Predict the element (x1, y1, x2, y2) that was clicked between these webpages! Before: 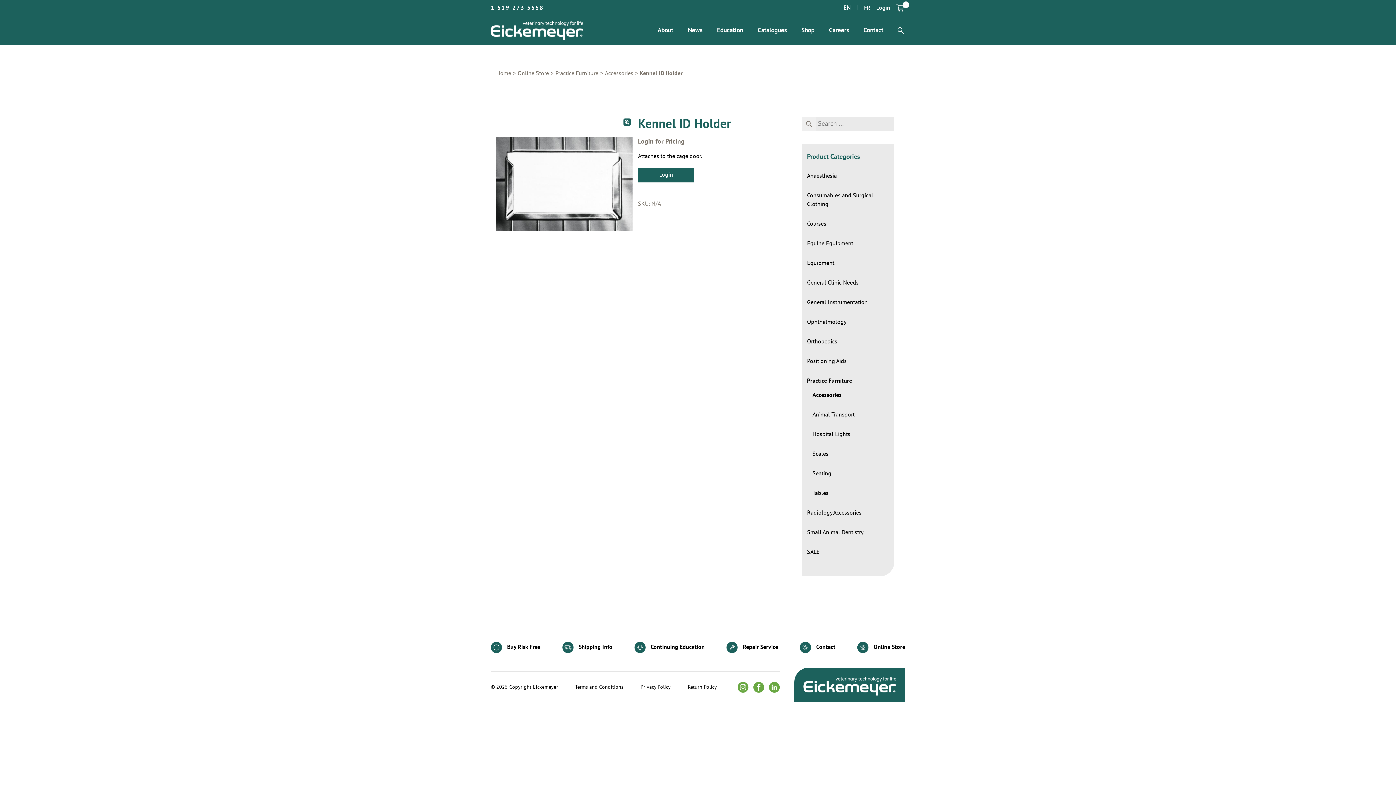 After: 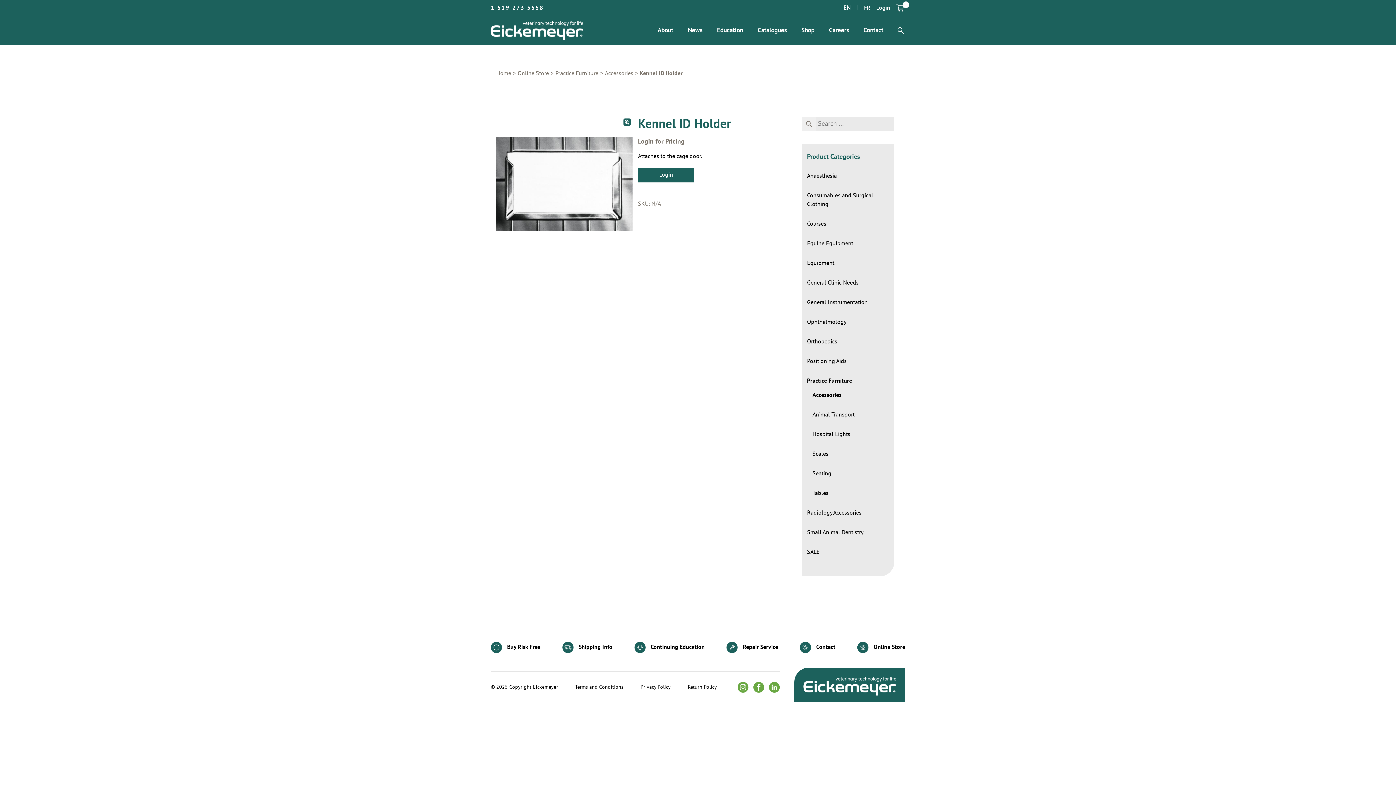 Action: bbox: (753, 684, 764, 690)